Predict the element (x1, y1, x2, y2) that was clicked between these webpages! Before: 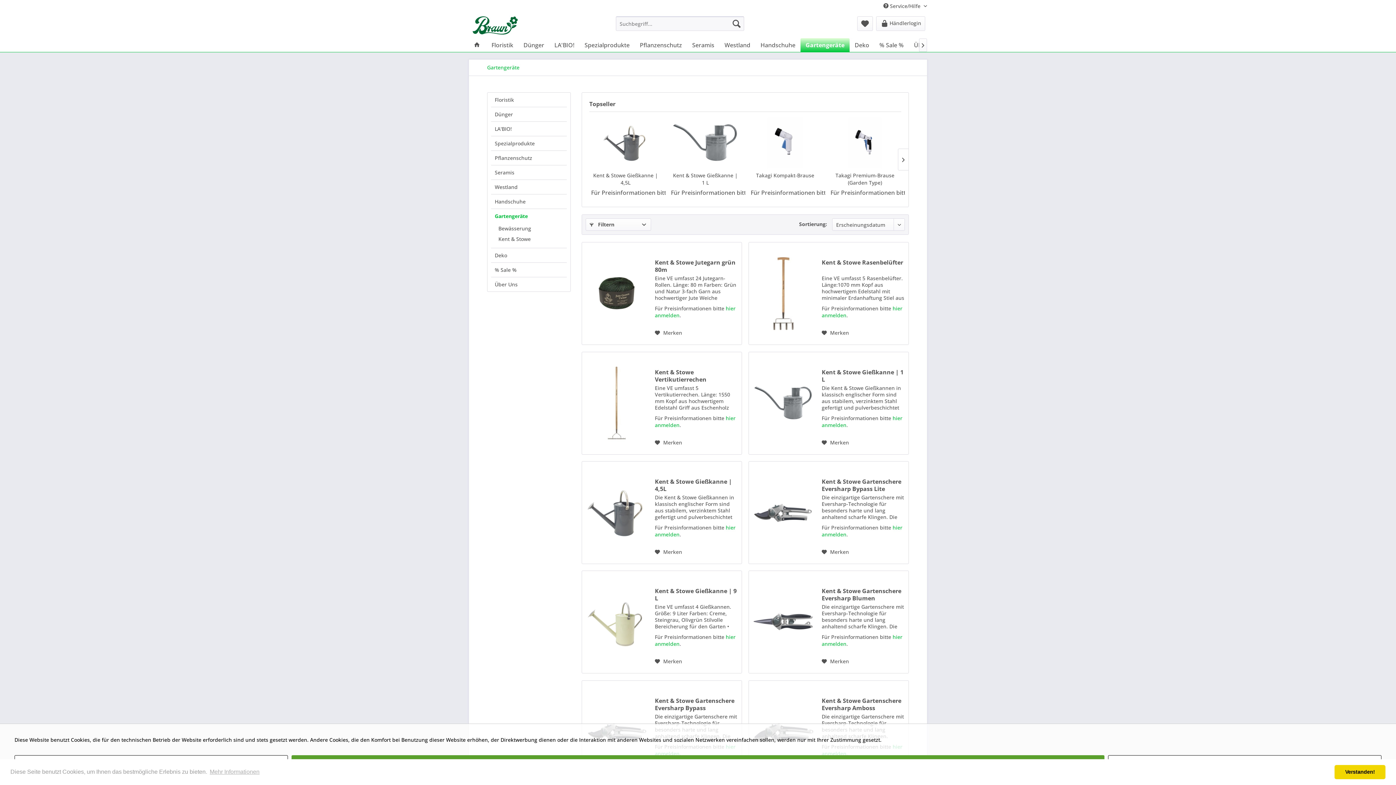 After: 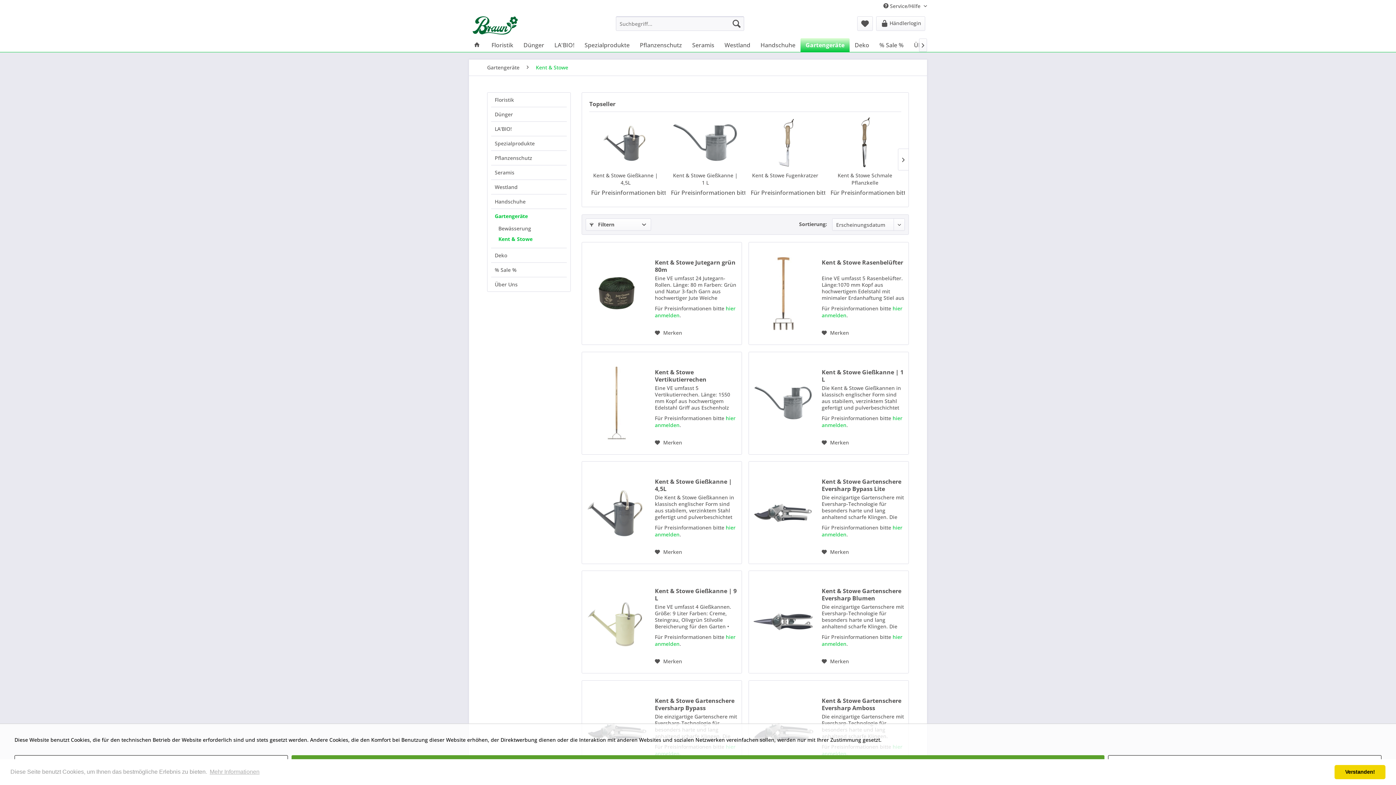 Action: label: Kent & Stowe bbox: (494, 233, 566, 244)